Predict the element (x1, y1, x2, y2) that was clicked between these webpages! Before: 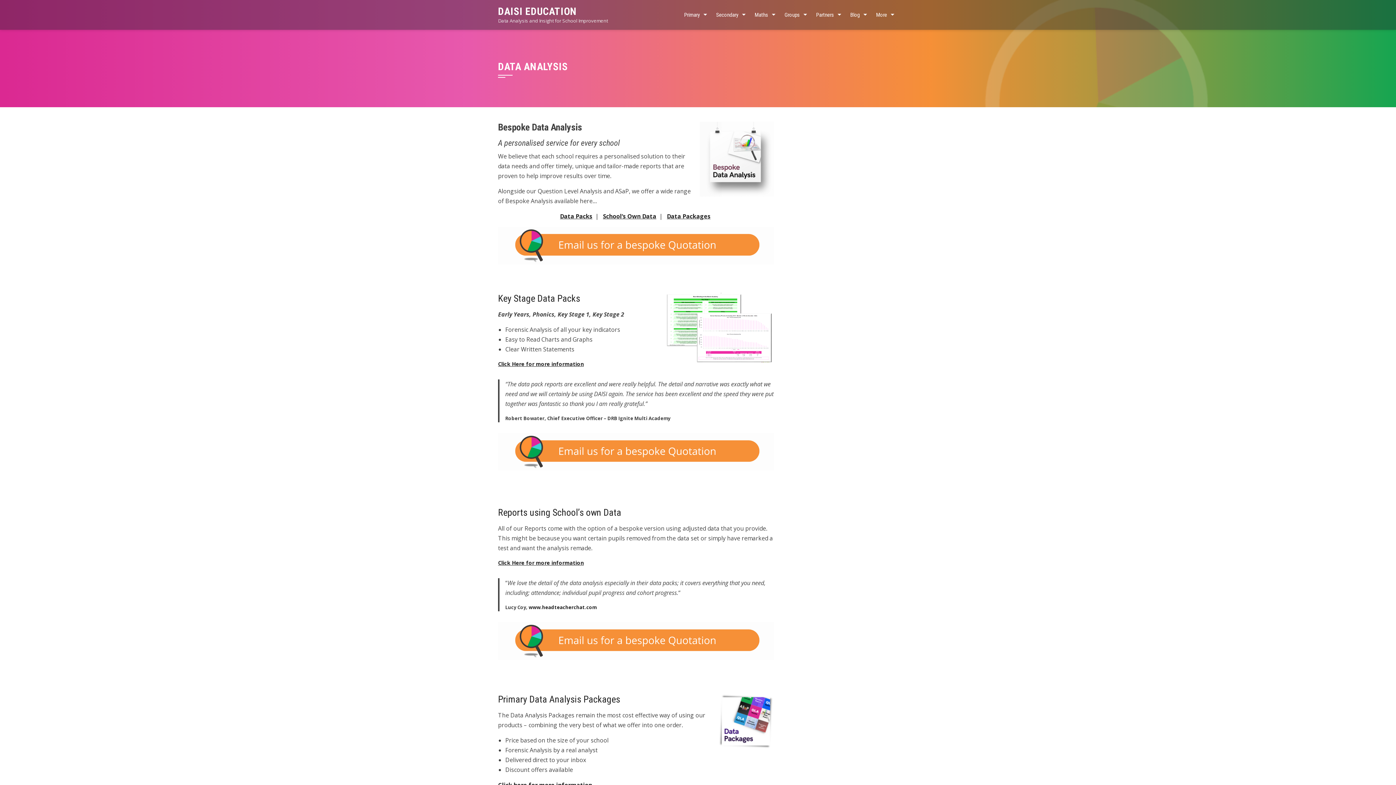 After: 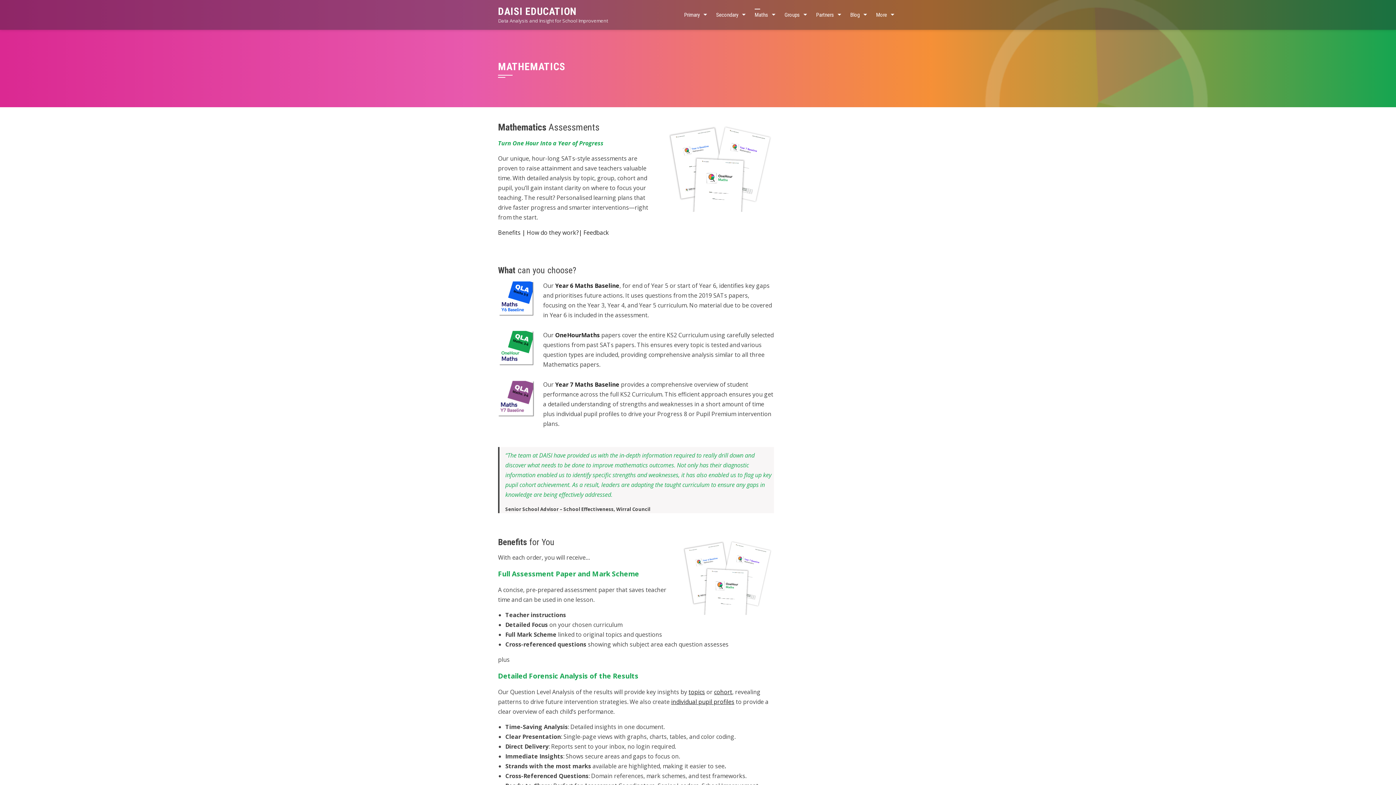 Action: bbox: (749, 0, 779, 29) label: Maths